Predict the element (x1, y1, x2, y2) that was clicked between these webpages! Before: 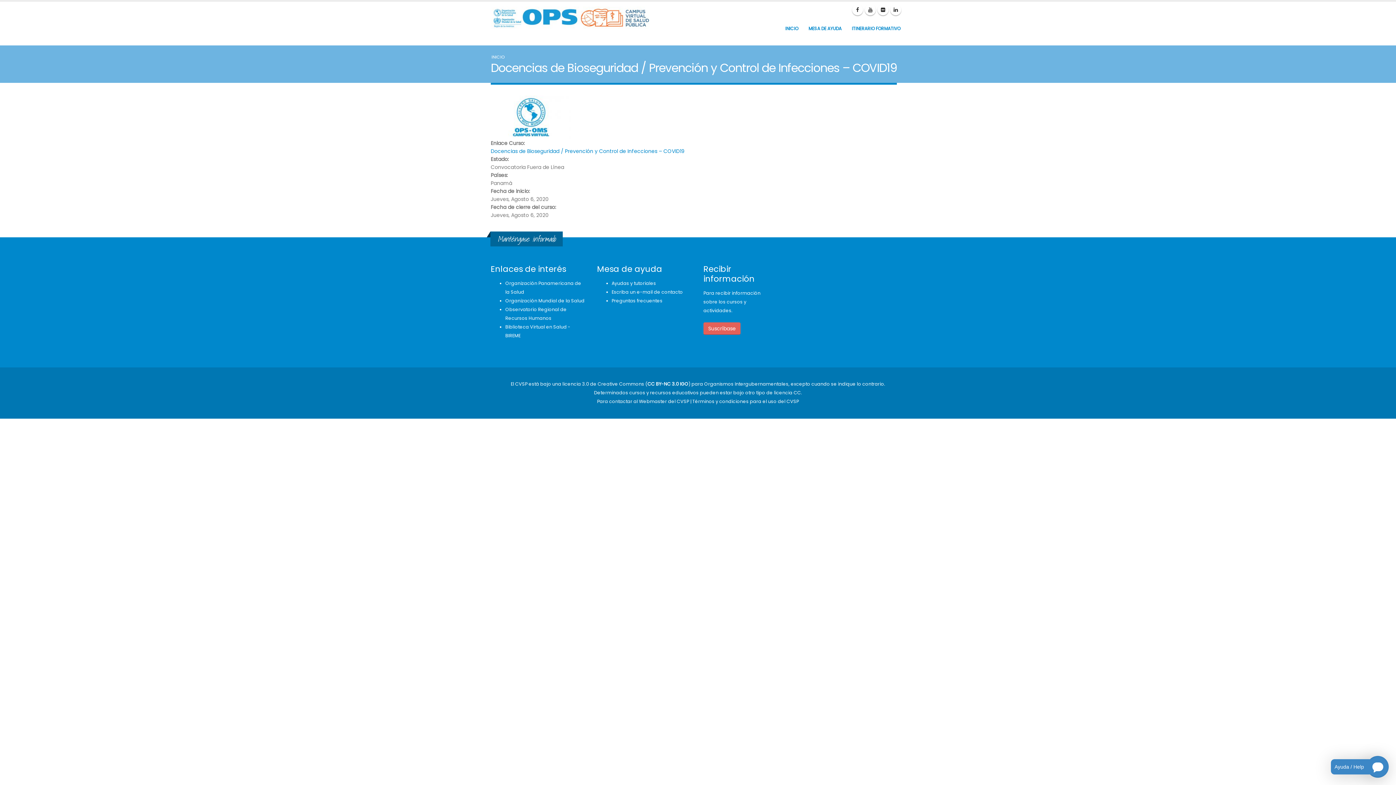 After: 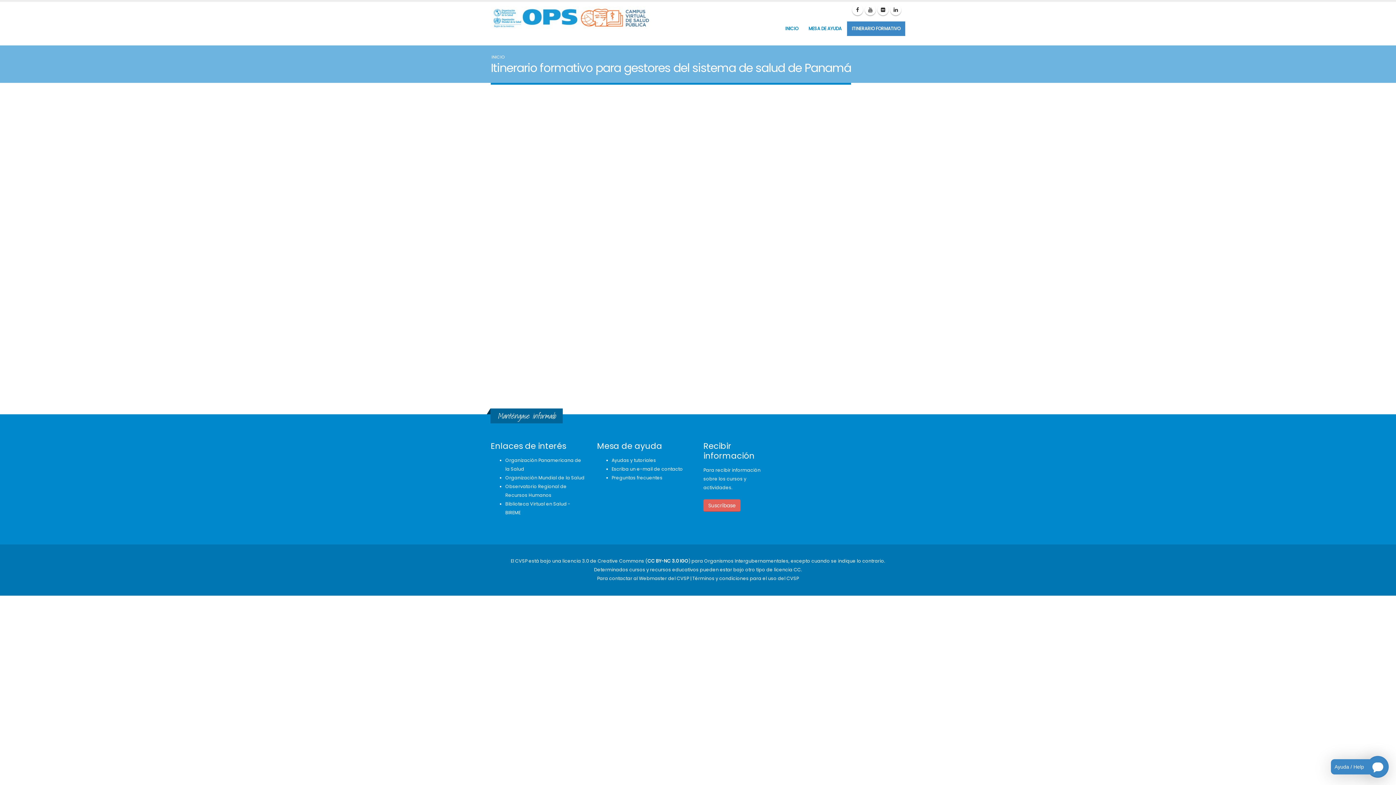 Action: bbox: (847, 21, 905, 36) label: ITINERARIO FORMATIVO